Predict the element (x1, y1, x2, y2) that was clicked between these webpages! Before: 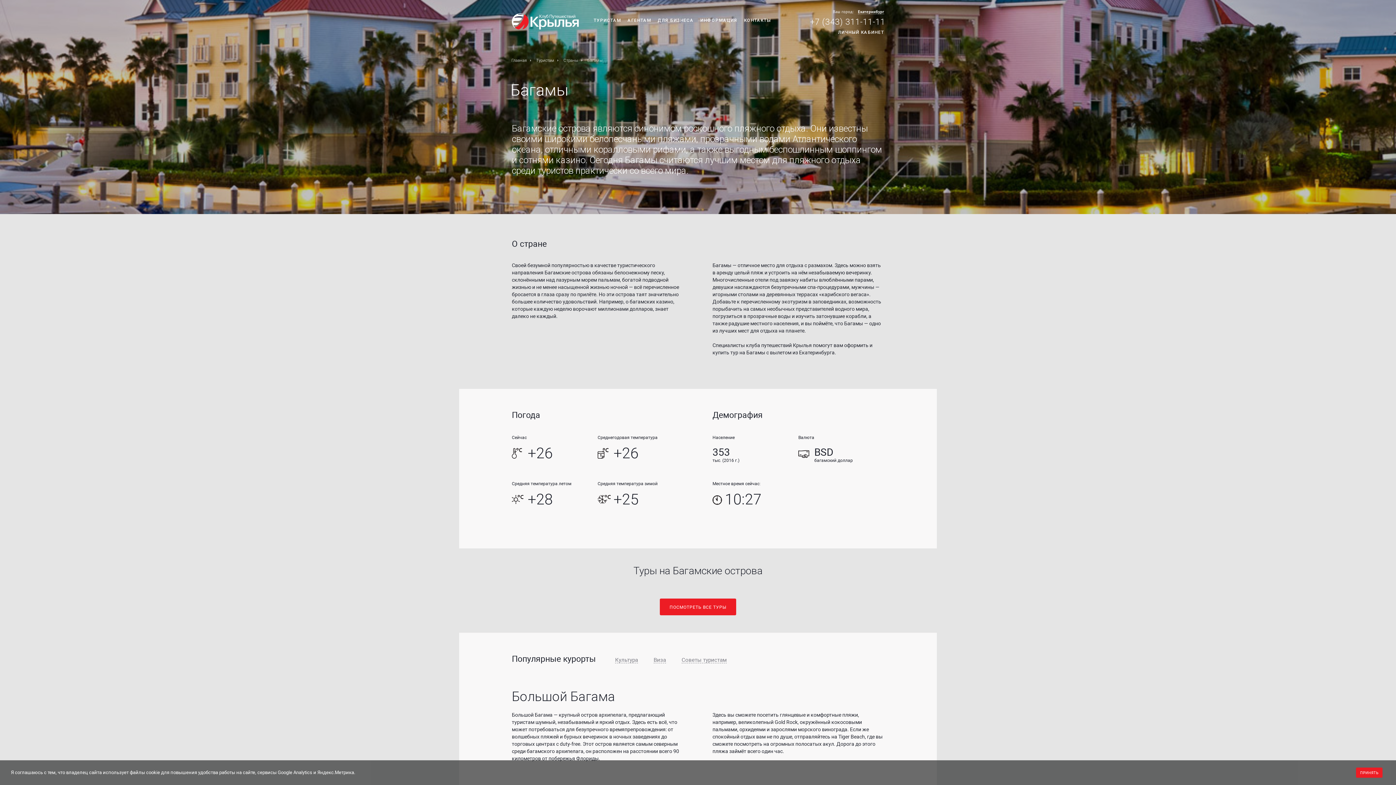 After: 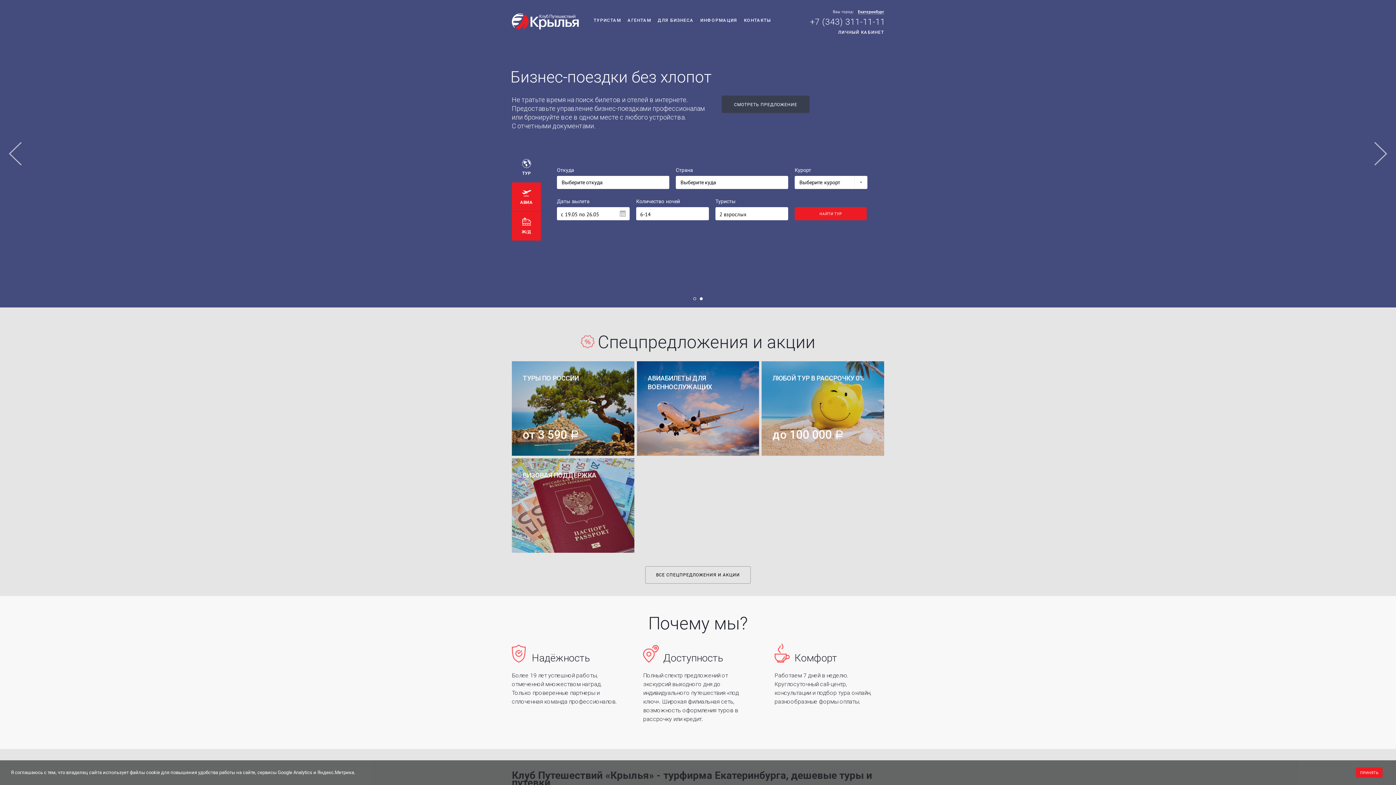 Action: label: Главная bbox: (511, 58, 527, 62)